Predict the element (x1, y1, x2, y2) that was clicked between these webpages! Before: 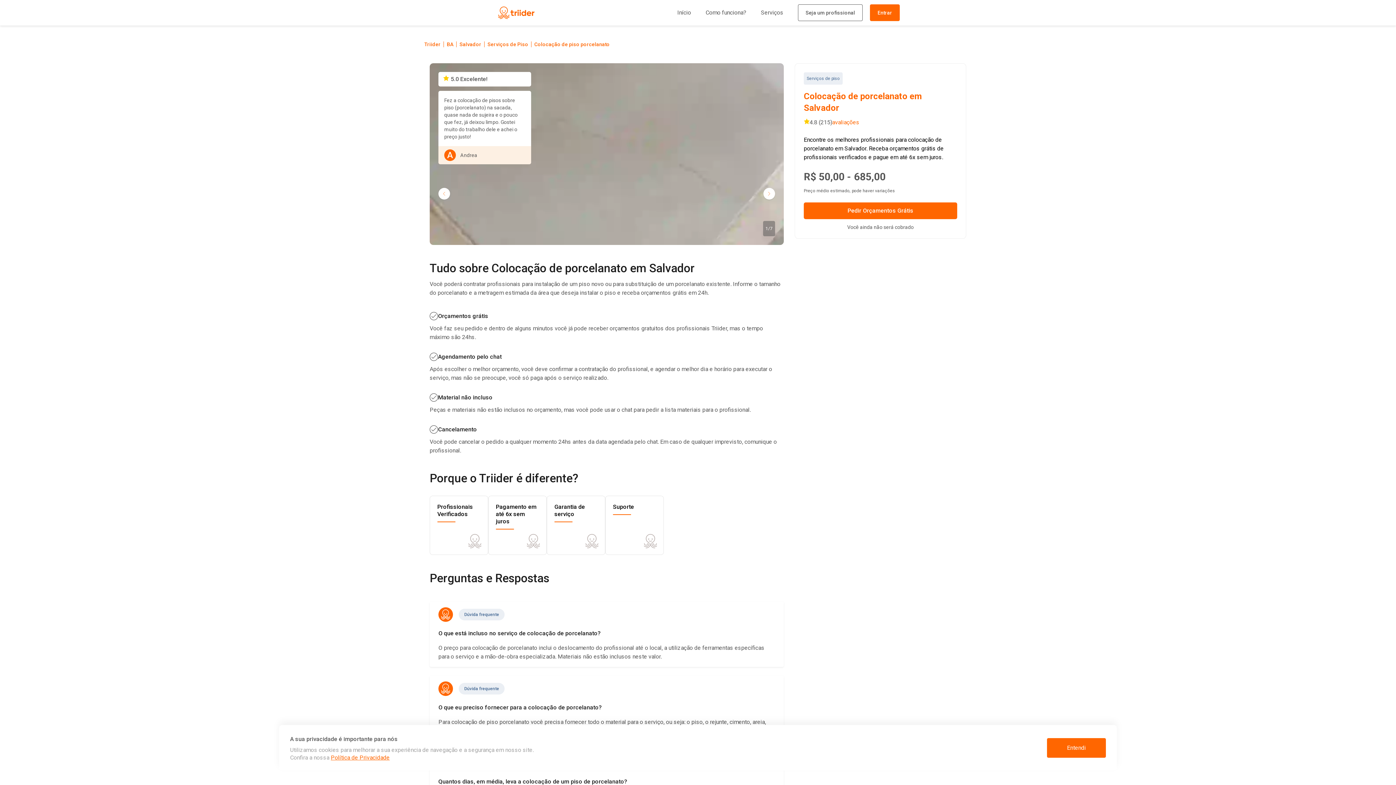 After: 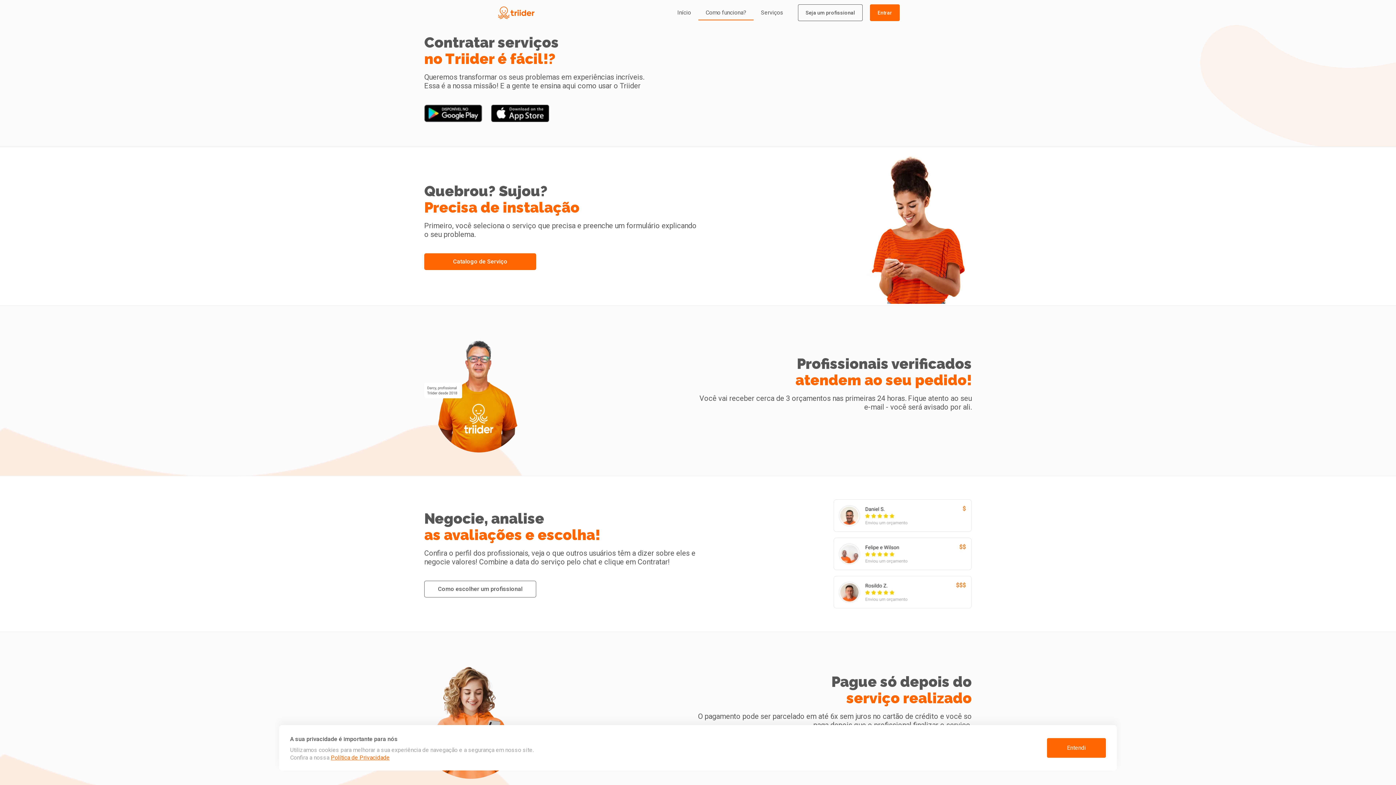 Action: bbox: (698, 5, 753, 19) label: Como funciona?